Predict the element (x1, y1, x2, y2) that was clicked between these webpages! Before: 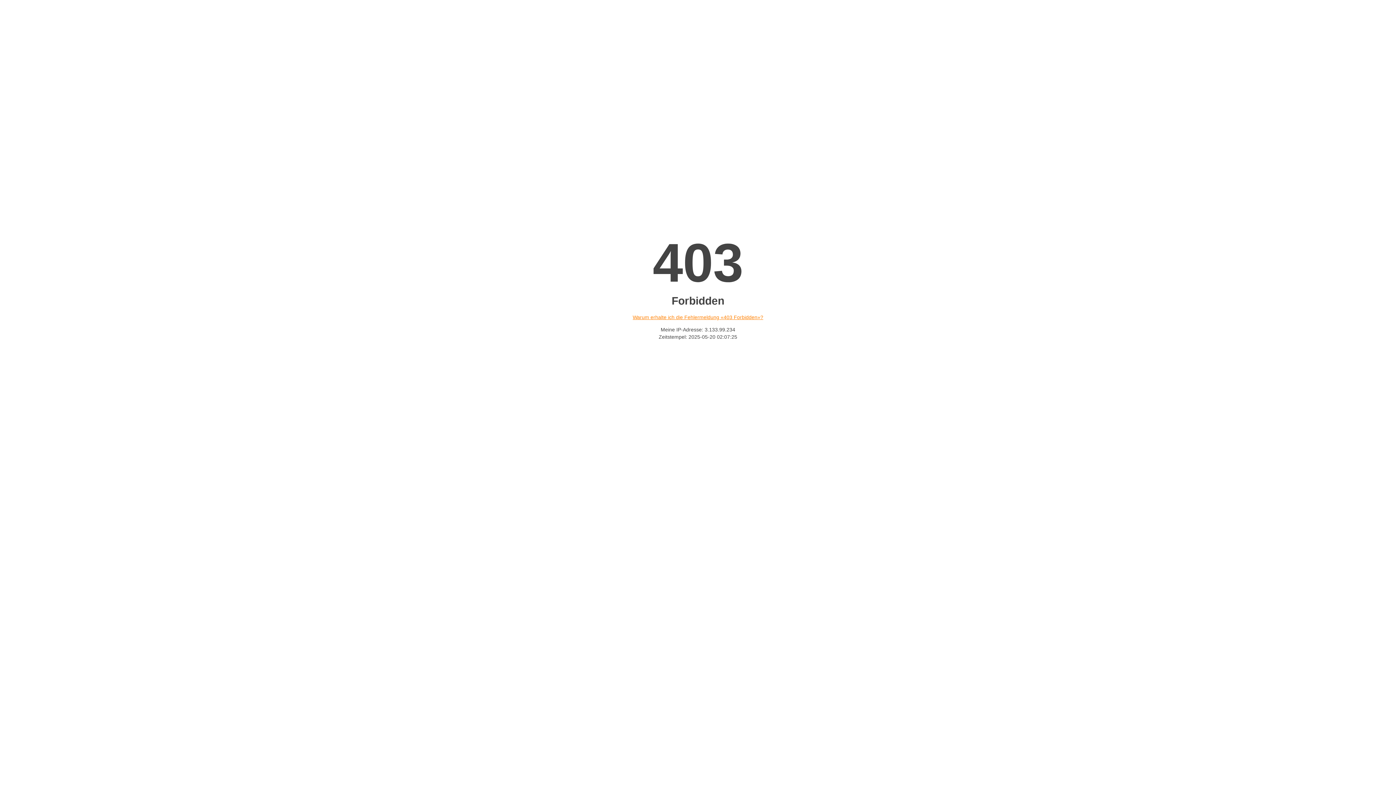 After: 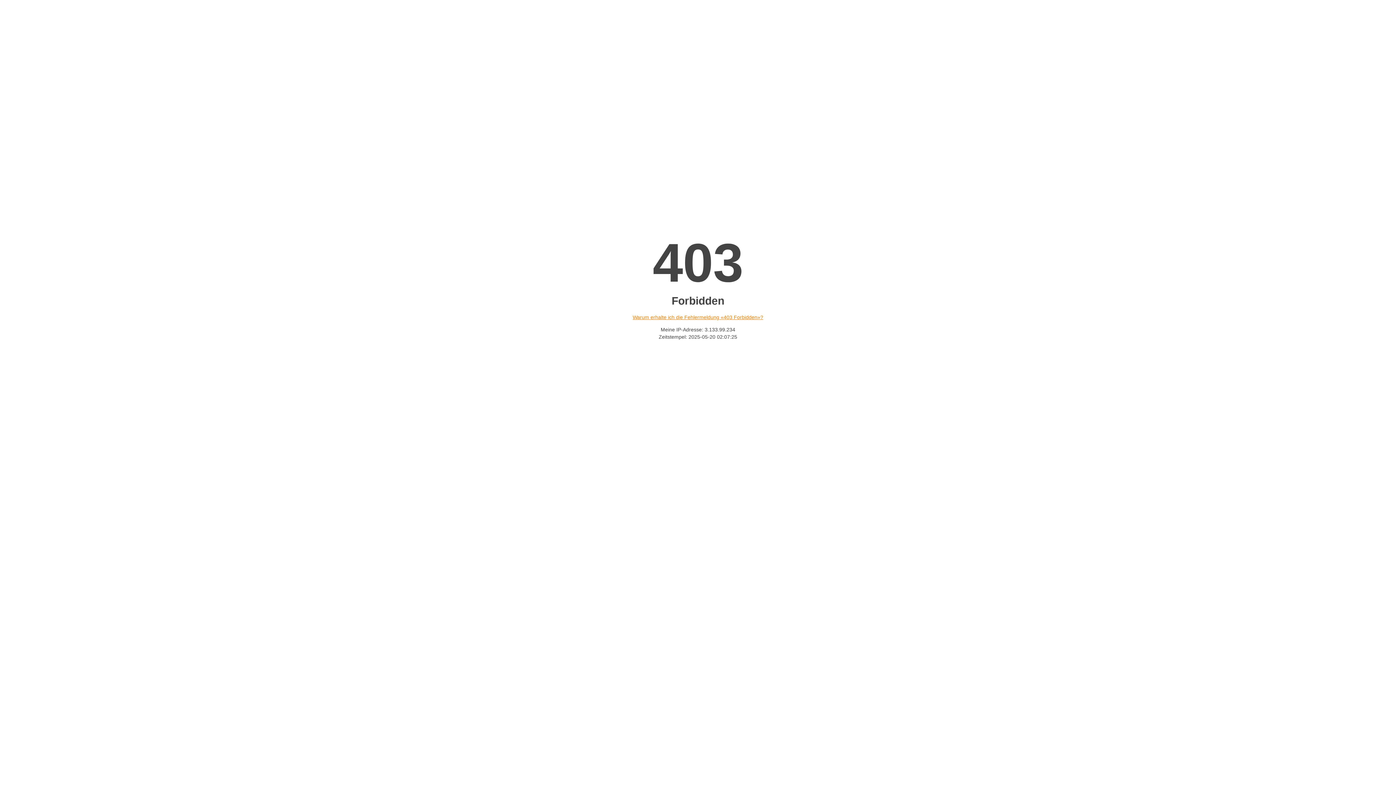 Action: label: Warum erhalte ich die Fehlermeldung «403 Forbidden»? bbox: (632, 314, 763, 320)